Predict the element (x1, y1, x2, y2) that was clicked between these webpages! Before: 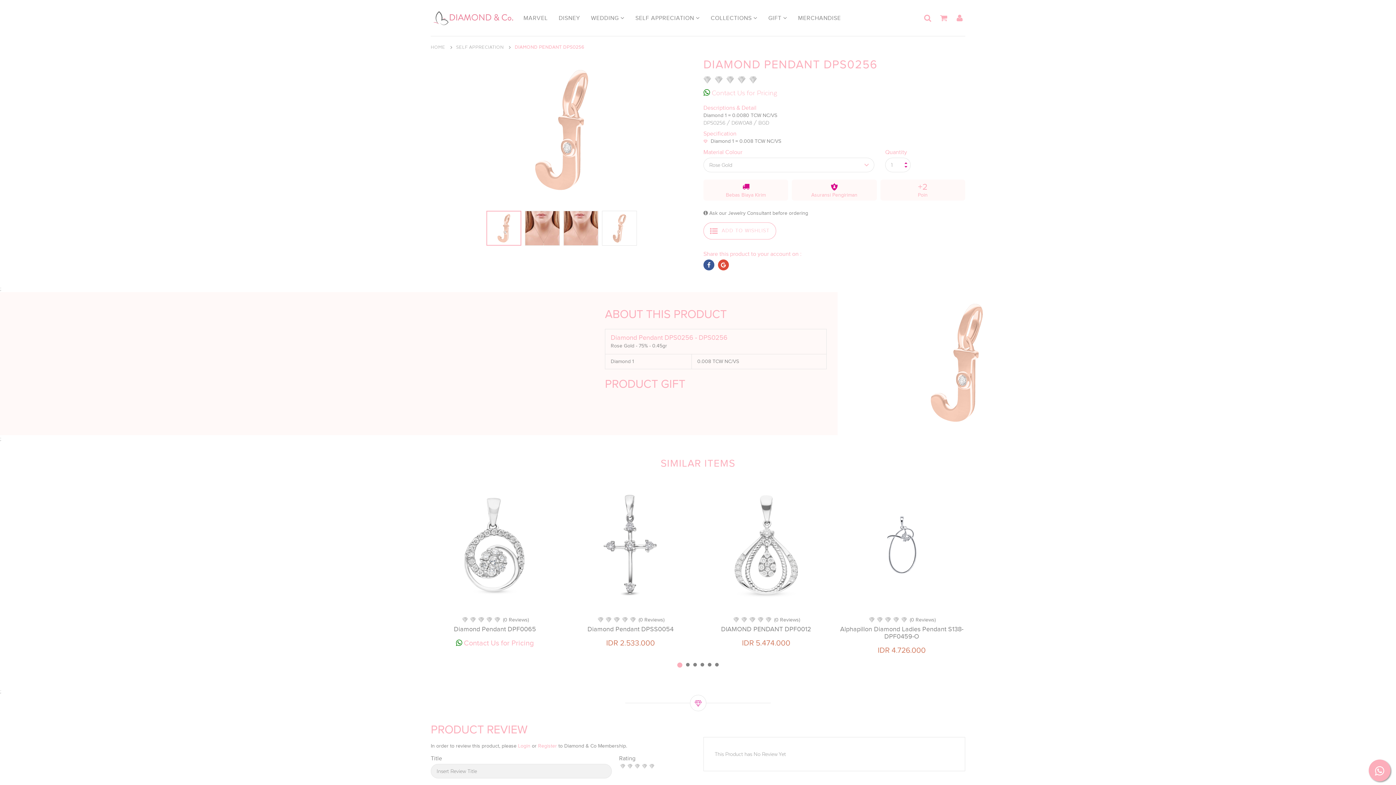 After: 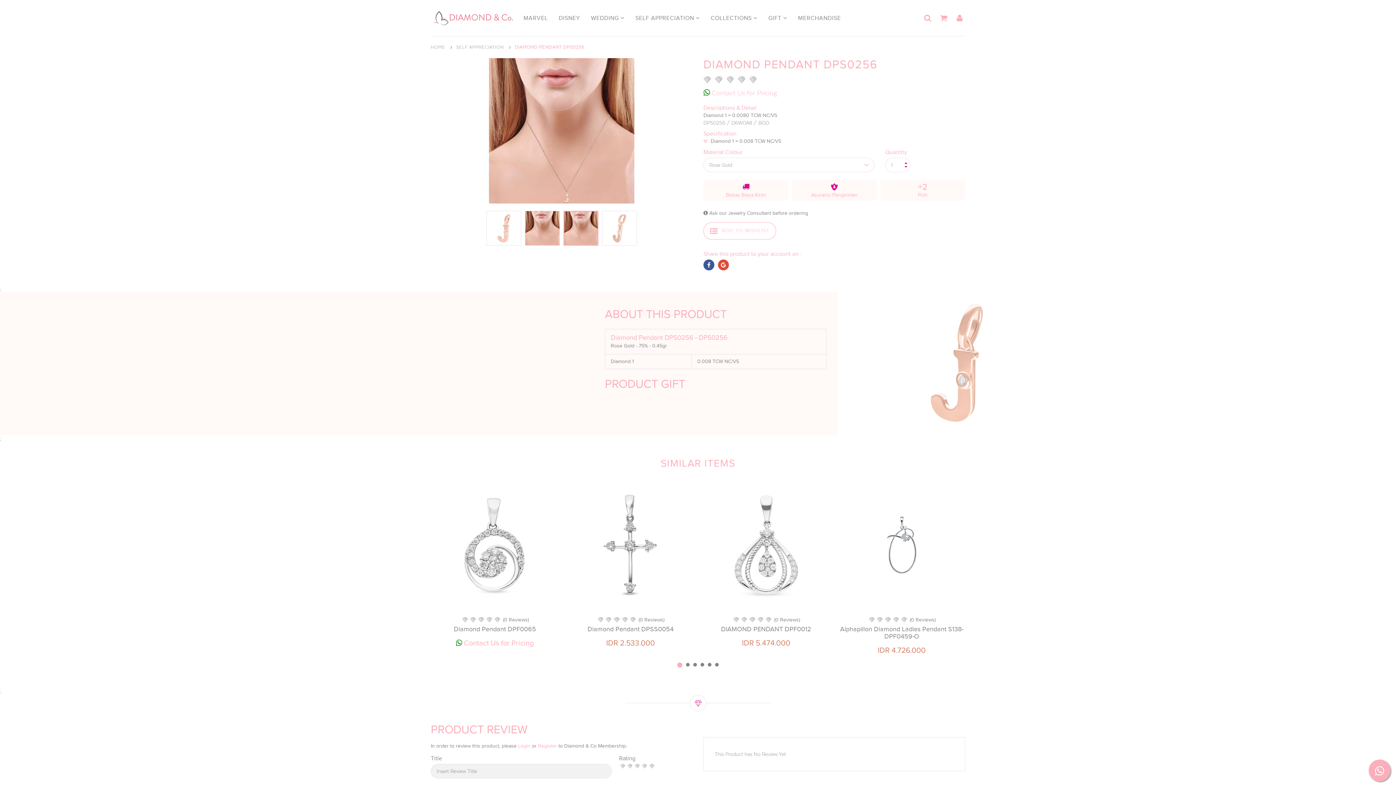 Action: bbox: (563, 210, 598, 245)